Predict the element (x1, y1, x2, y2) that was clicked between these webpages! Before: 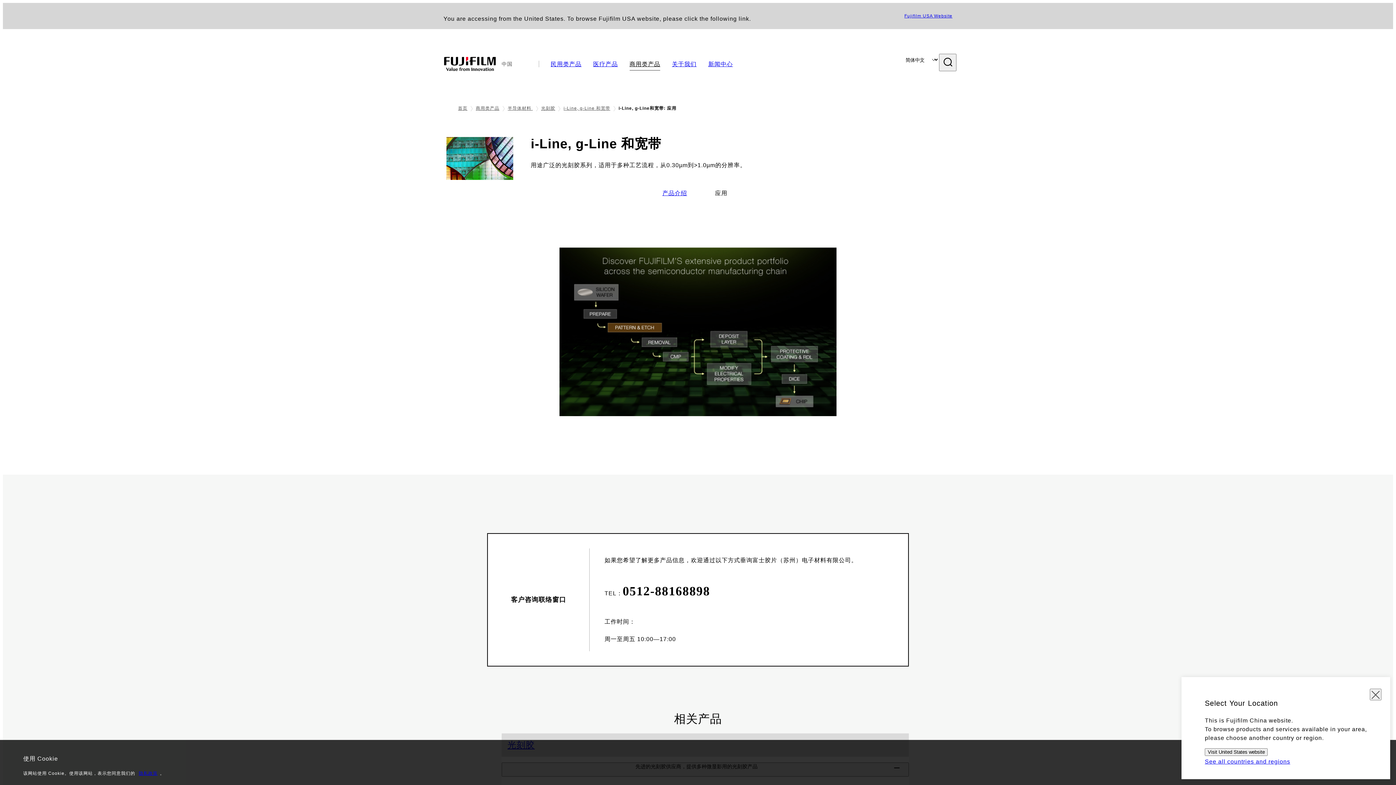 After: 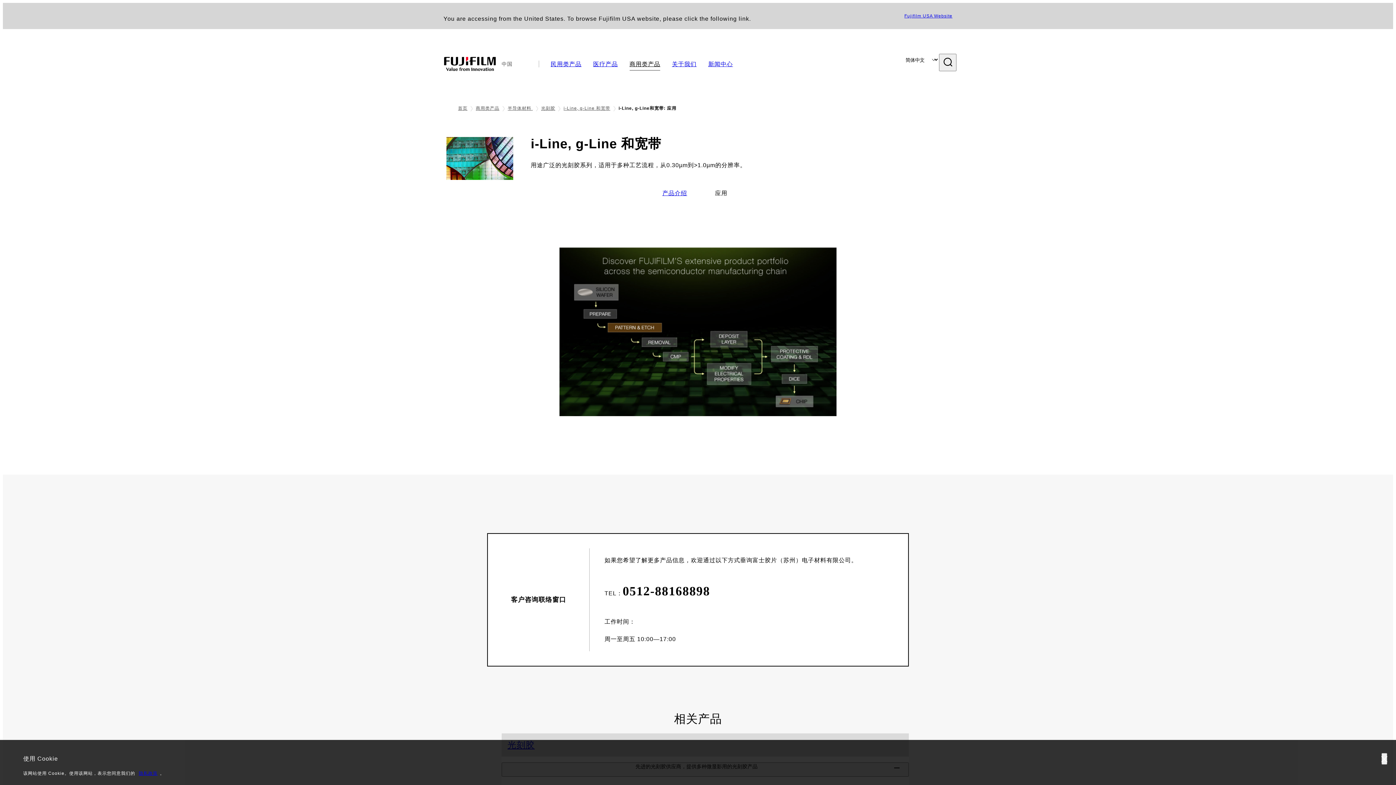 Action: label: 关闭 bbox: (1370, 689, 1381, 700)